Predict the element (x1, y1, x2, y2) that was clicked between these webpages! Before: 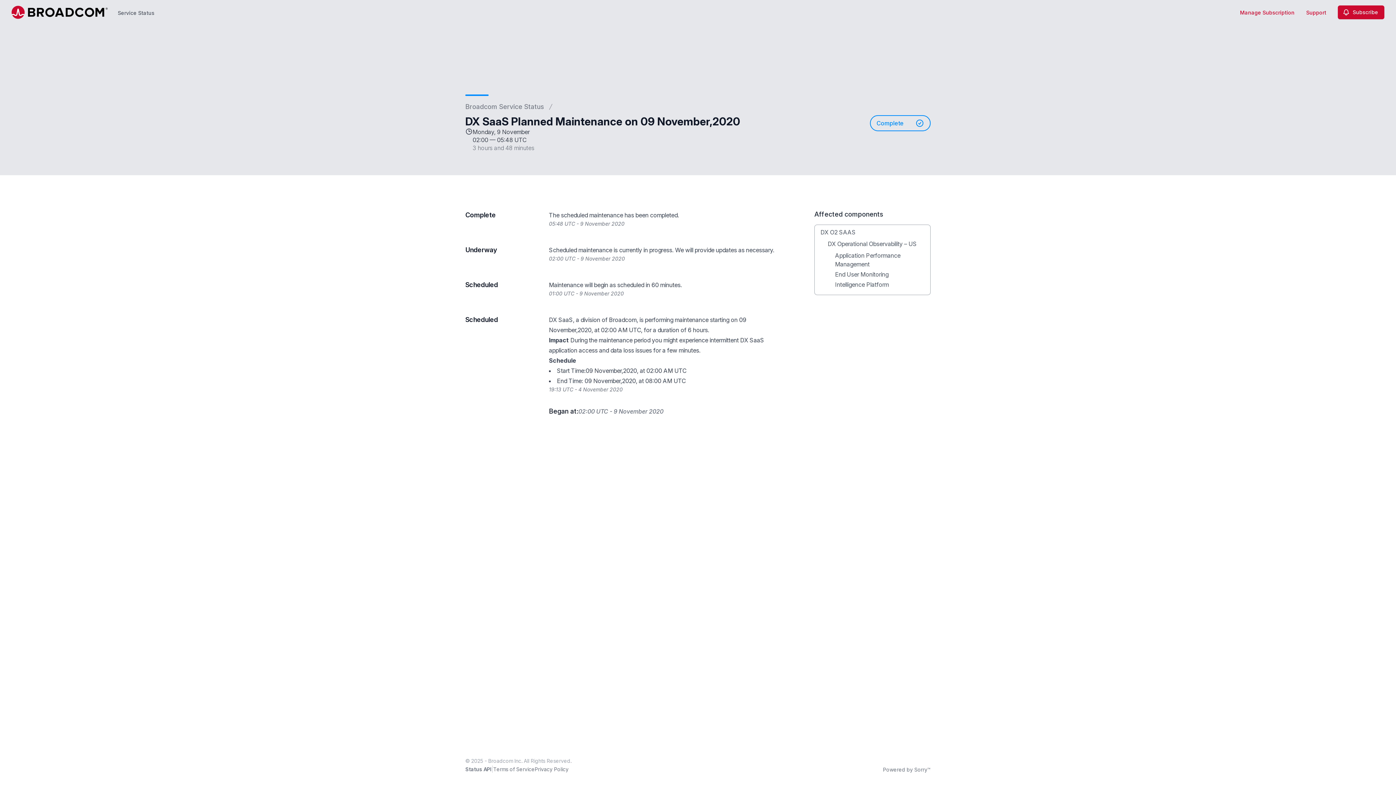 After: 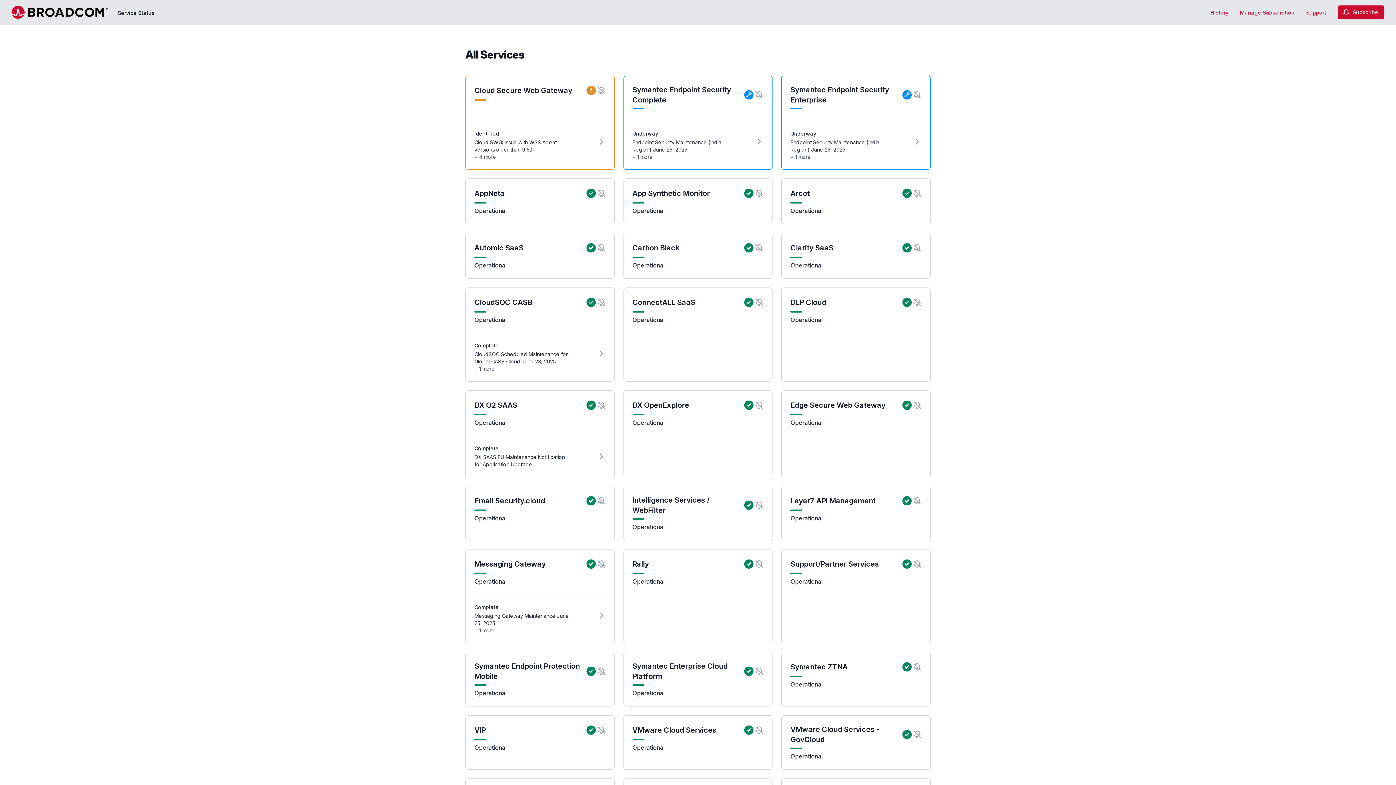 Action: label: Broadcom Service Status bbox: (465, 101, 544, 112)